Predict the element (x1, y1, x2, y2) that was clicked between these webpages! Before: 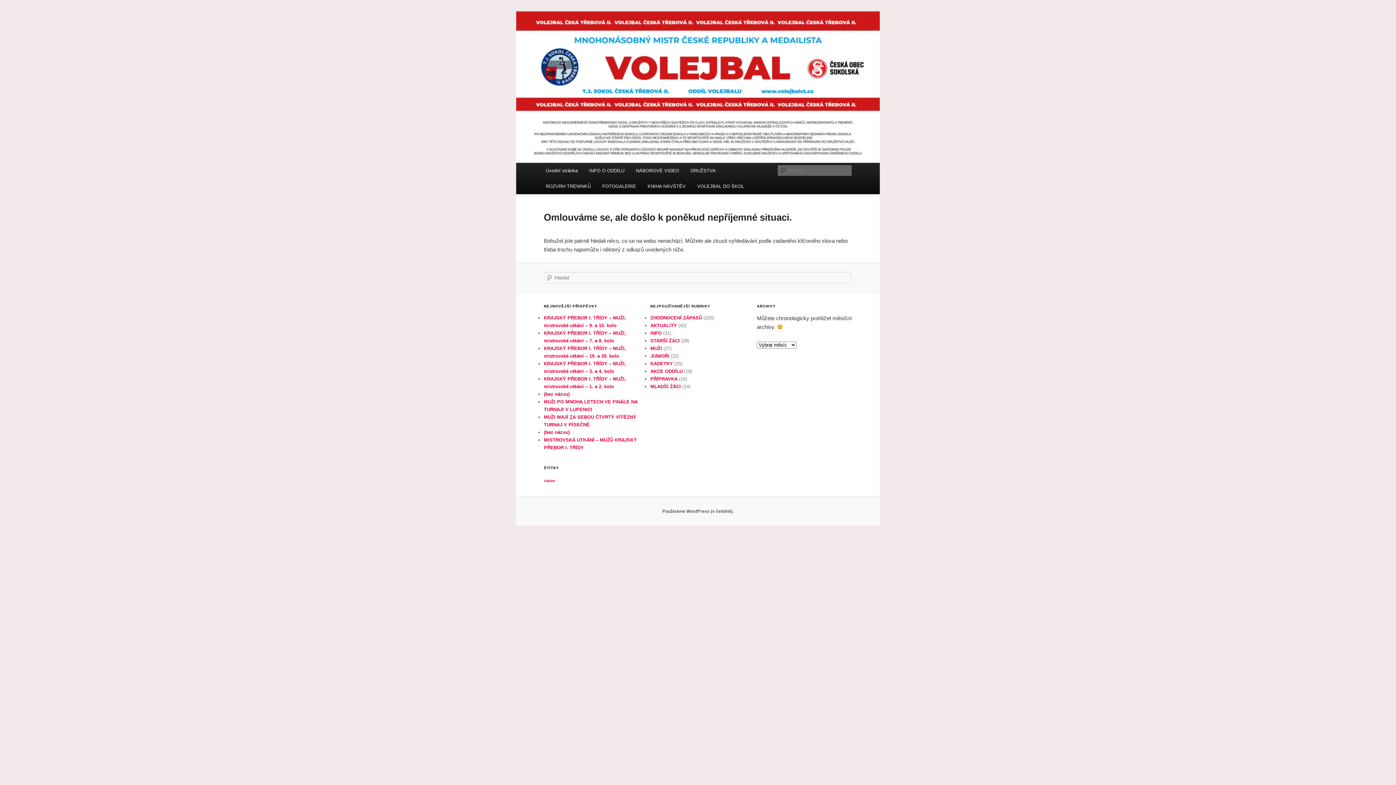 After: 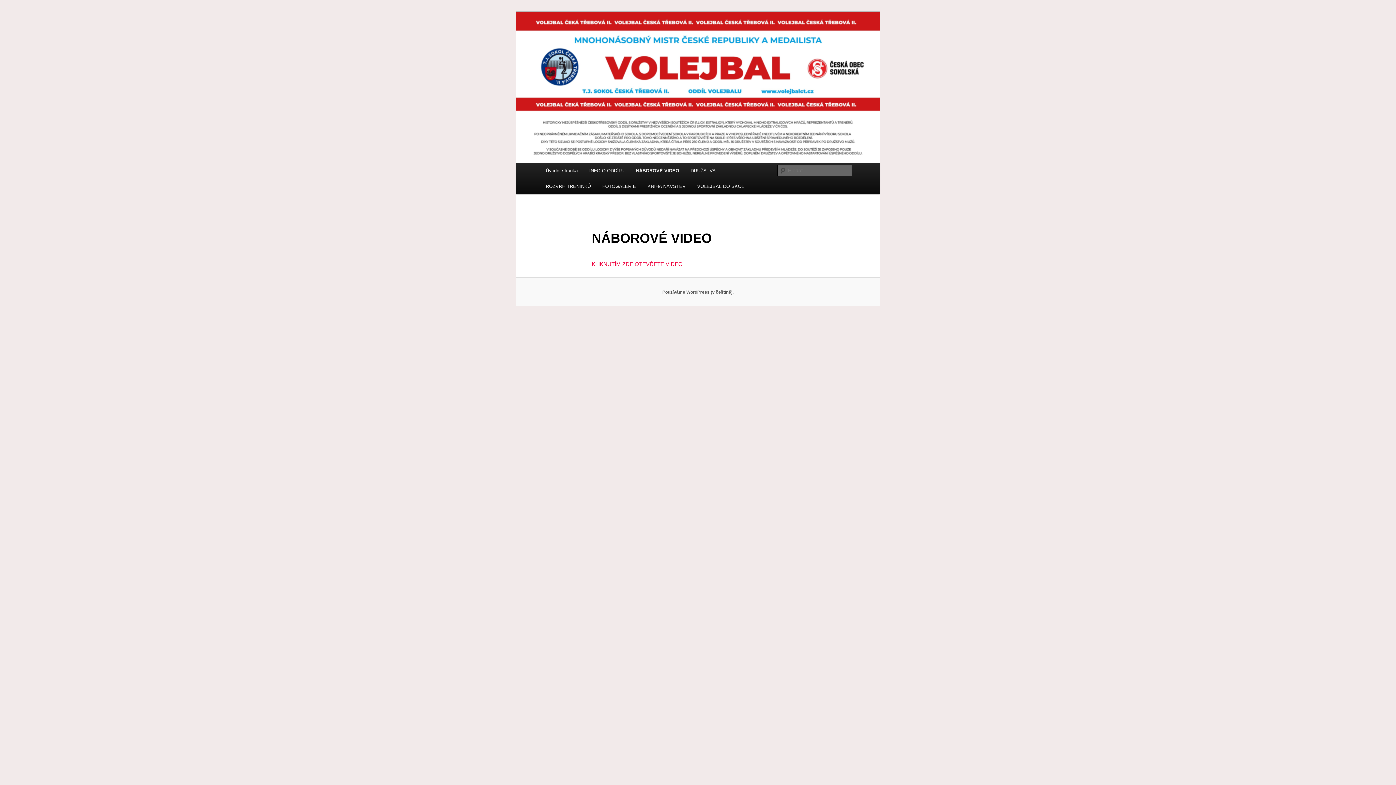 Action: bbox: (630, 162, 685, 178) label: NÁBOROVÉ VIDEO